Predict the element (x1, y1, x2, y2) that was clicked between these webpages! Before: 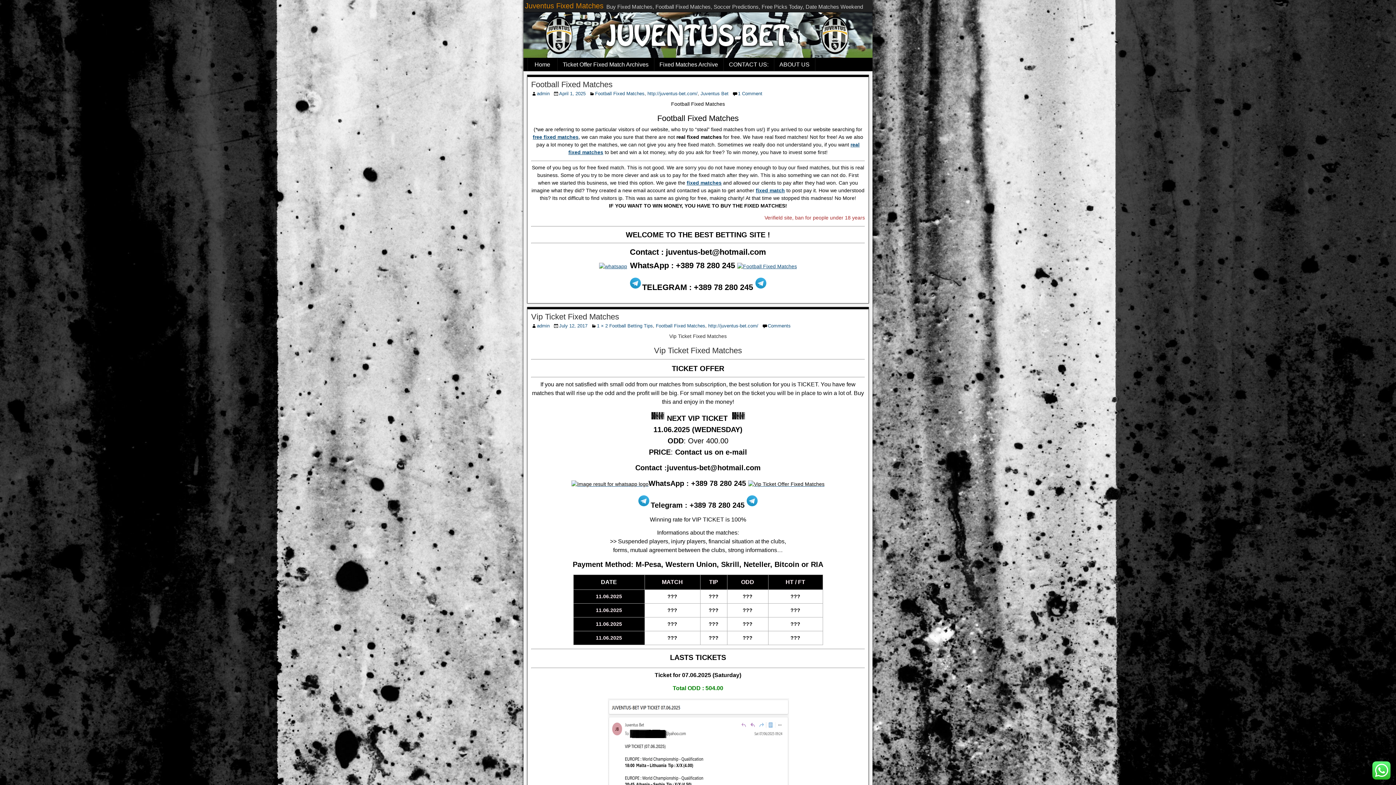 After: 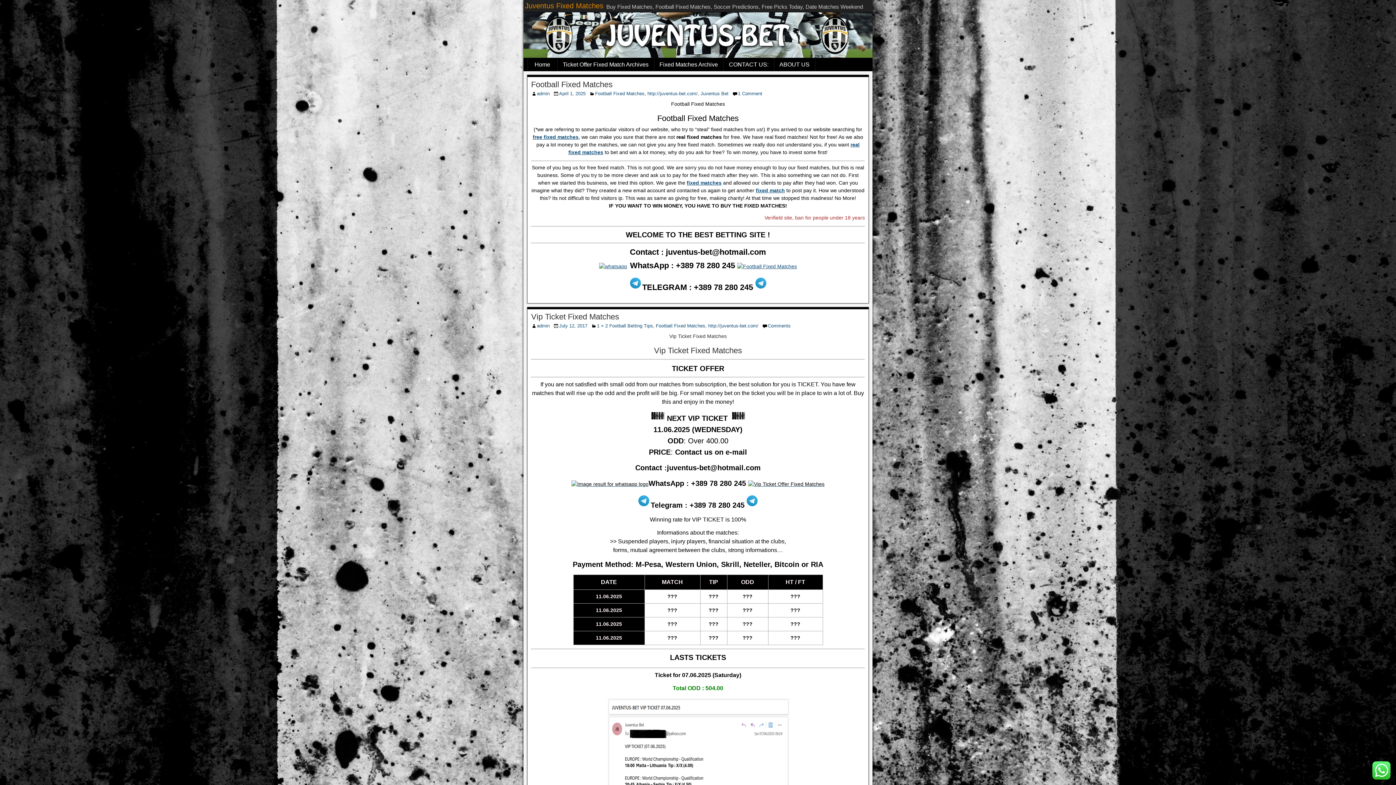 Action: bbox: (525, 1, 603, 9) label: Juventus Fixed Matches